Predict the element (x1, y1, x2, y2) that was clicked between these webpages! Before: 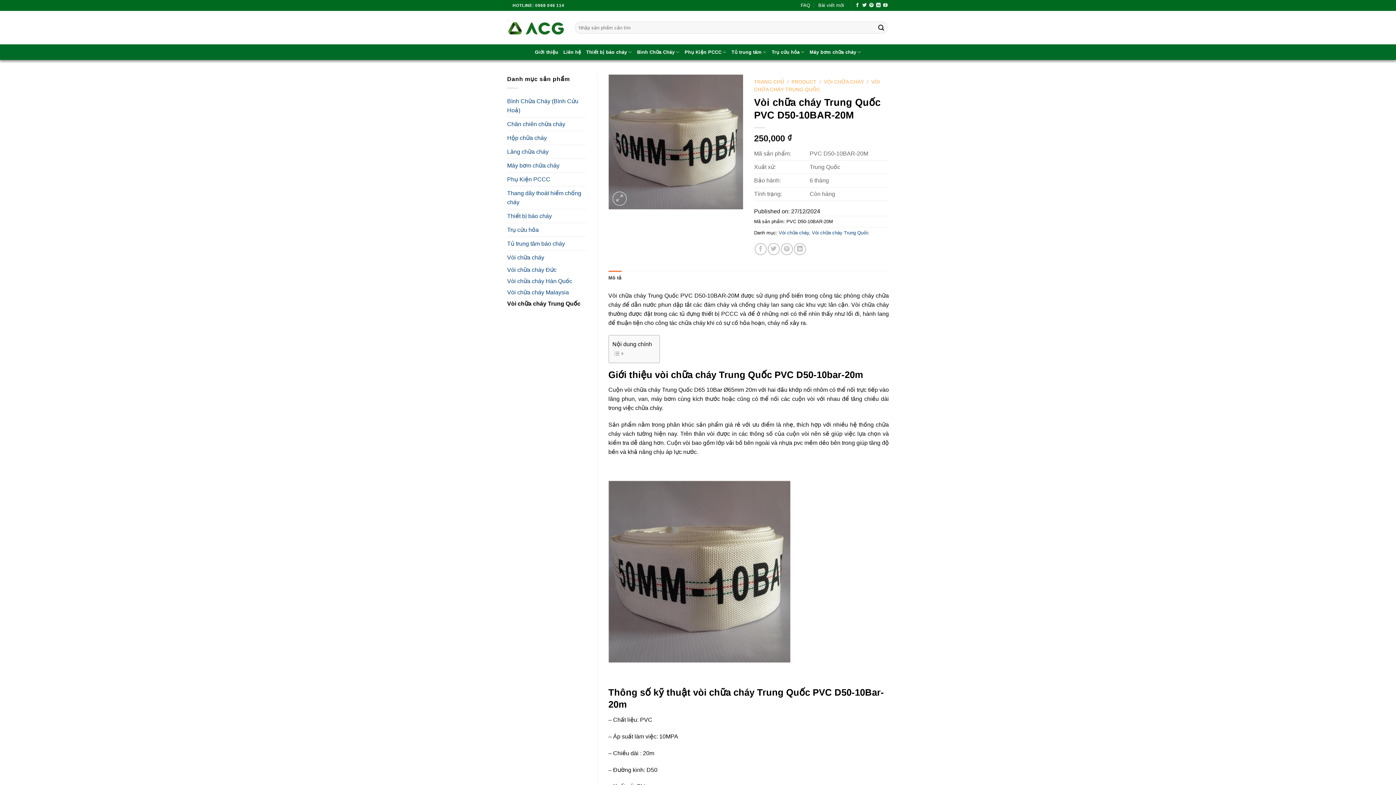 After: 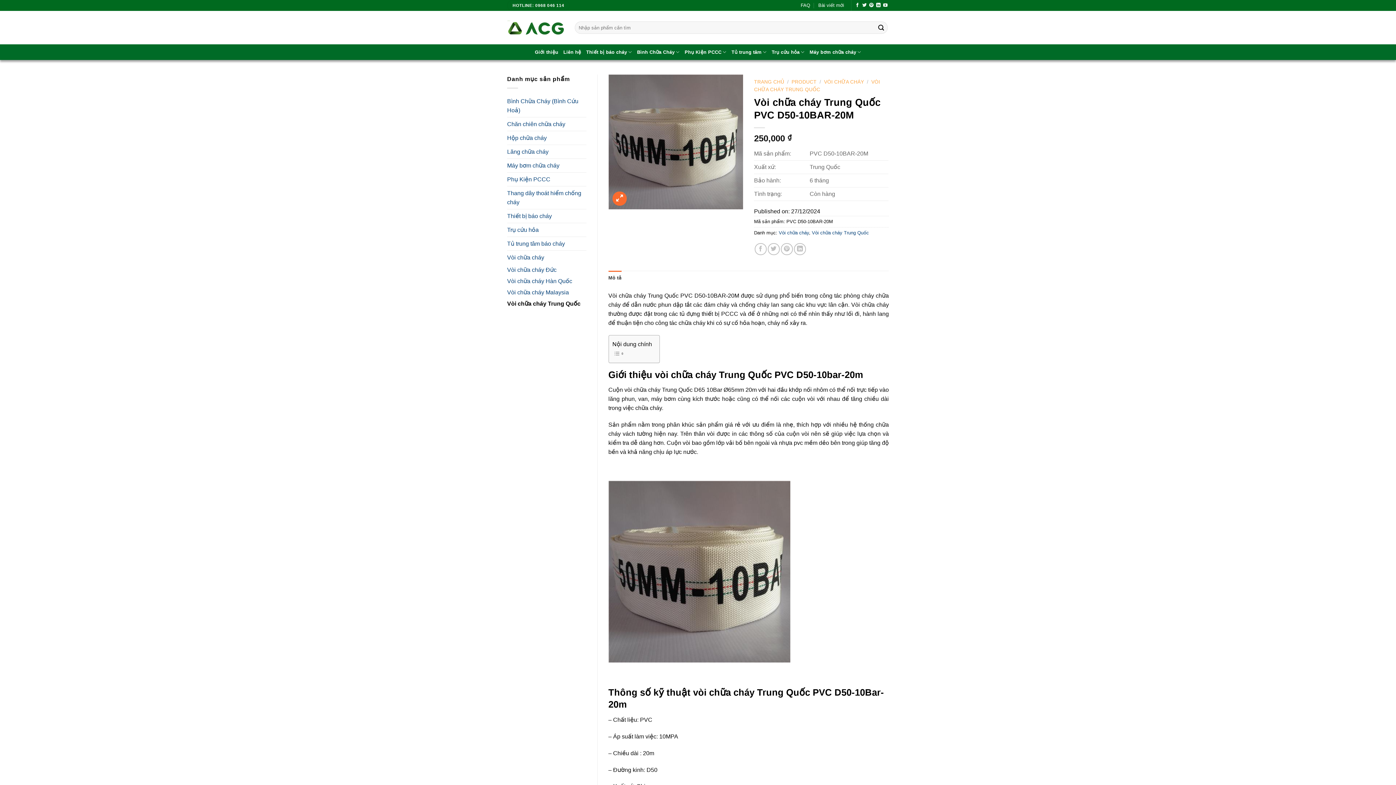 Action: bbox: (612, 191, 626, 205)